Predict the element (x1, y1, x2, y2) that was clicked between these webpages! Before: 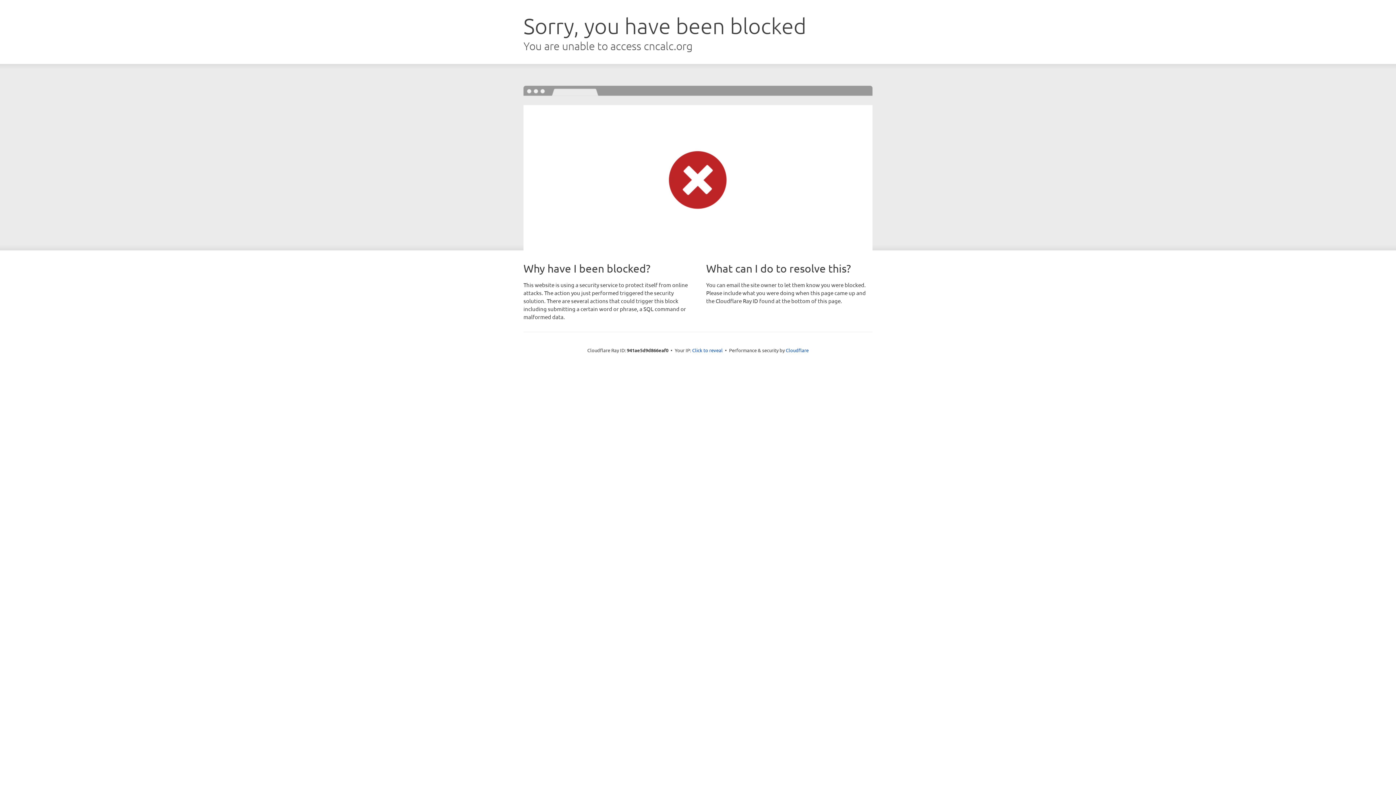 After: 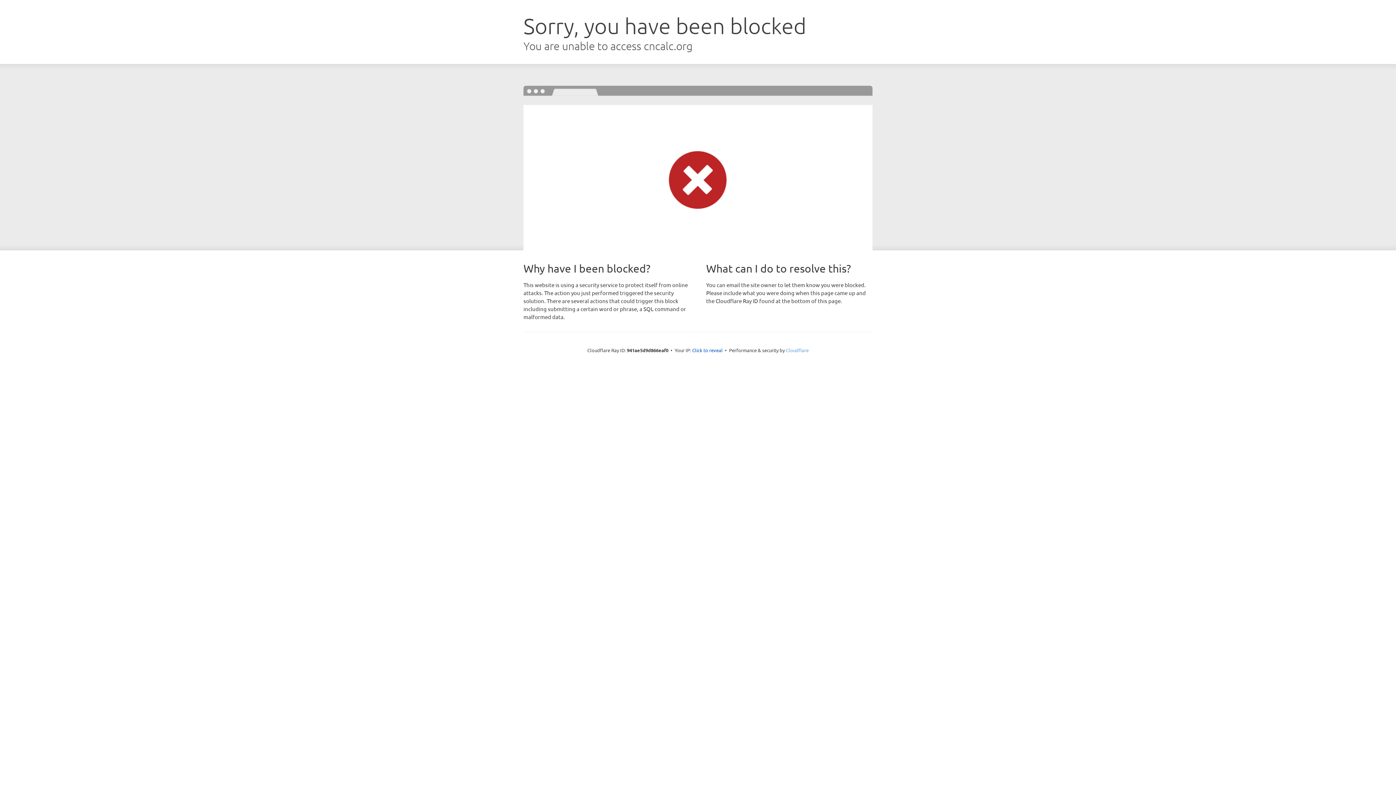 Action: label: Cloudflare bbox: (786, 347, 808, 353)